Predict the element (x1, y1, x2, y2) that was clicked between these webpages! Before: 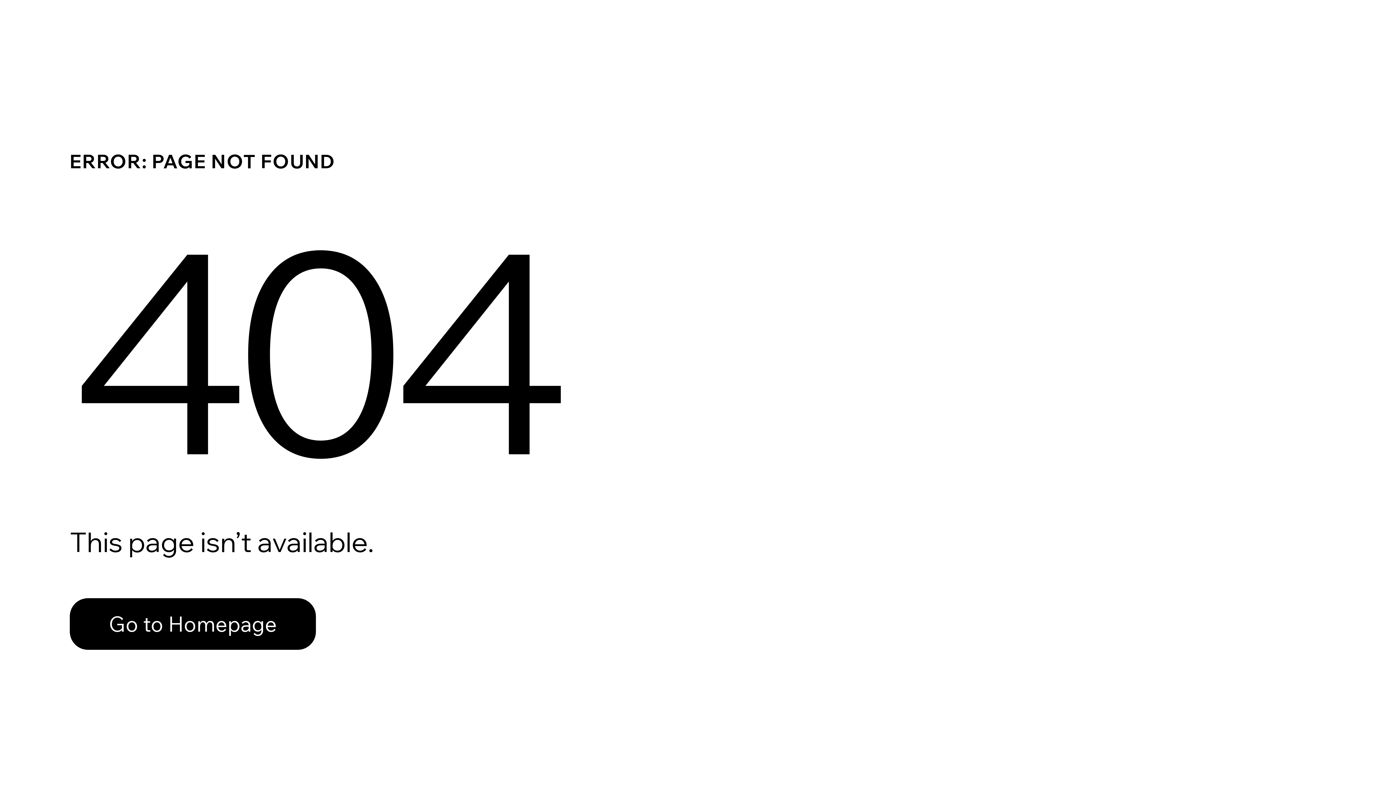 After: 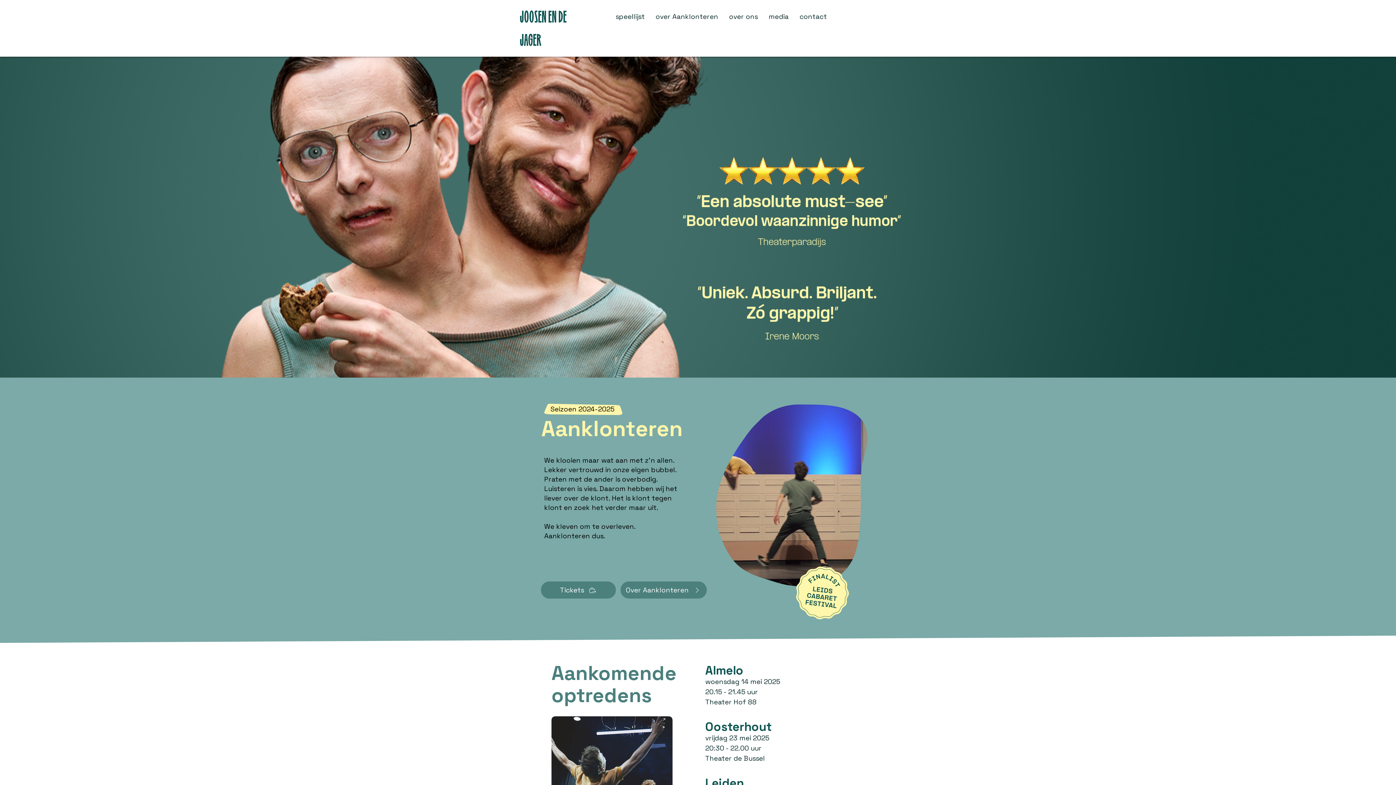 Action: label: Go to Homepage bbox: (69, 598, 316, 650)